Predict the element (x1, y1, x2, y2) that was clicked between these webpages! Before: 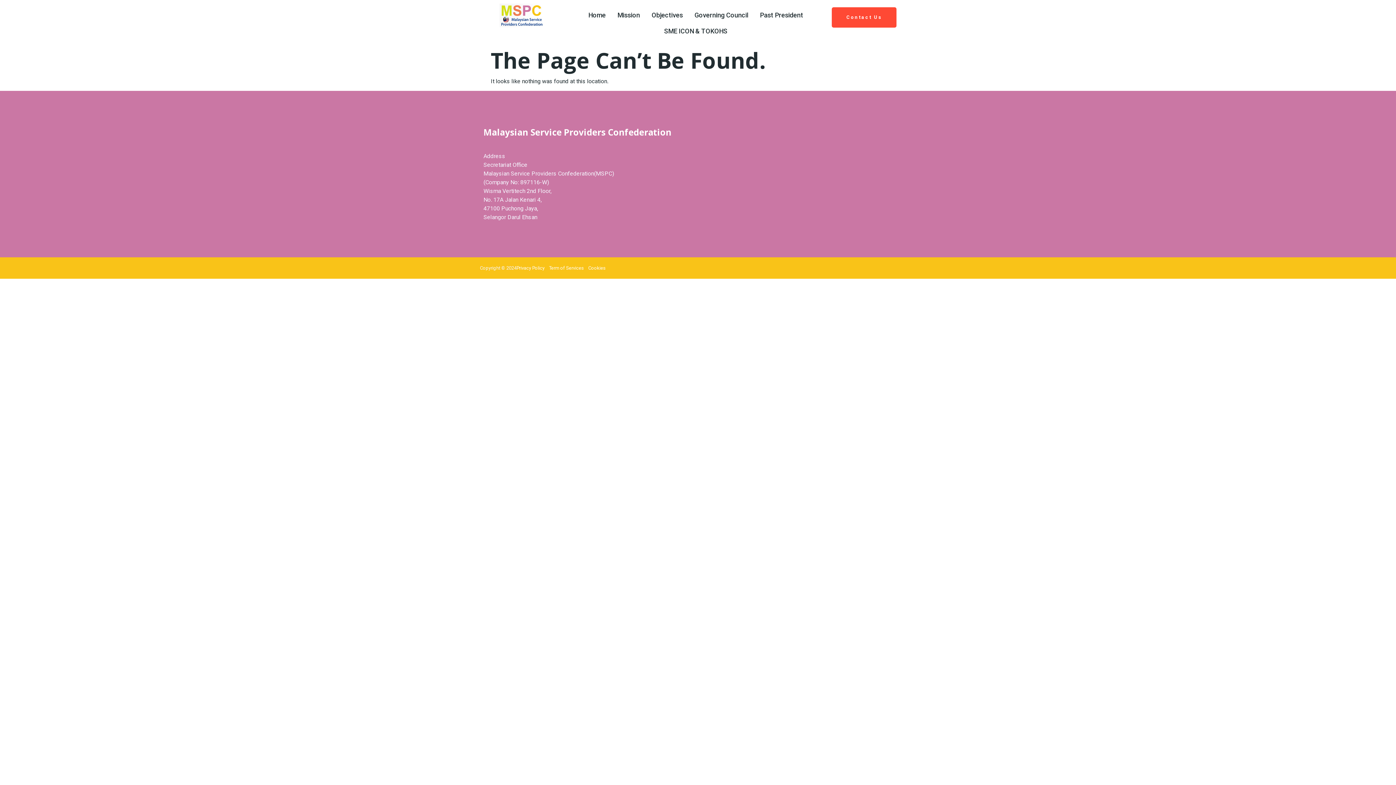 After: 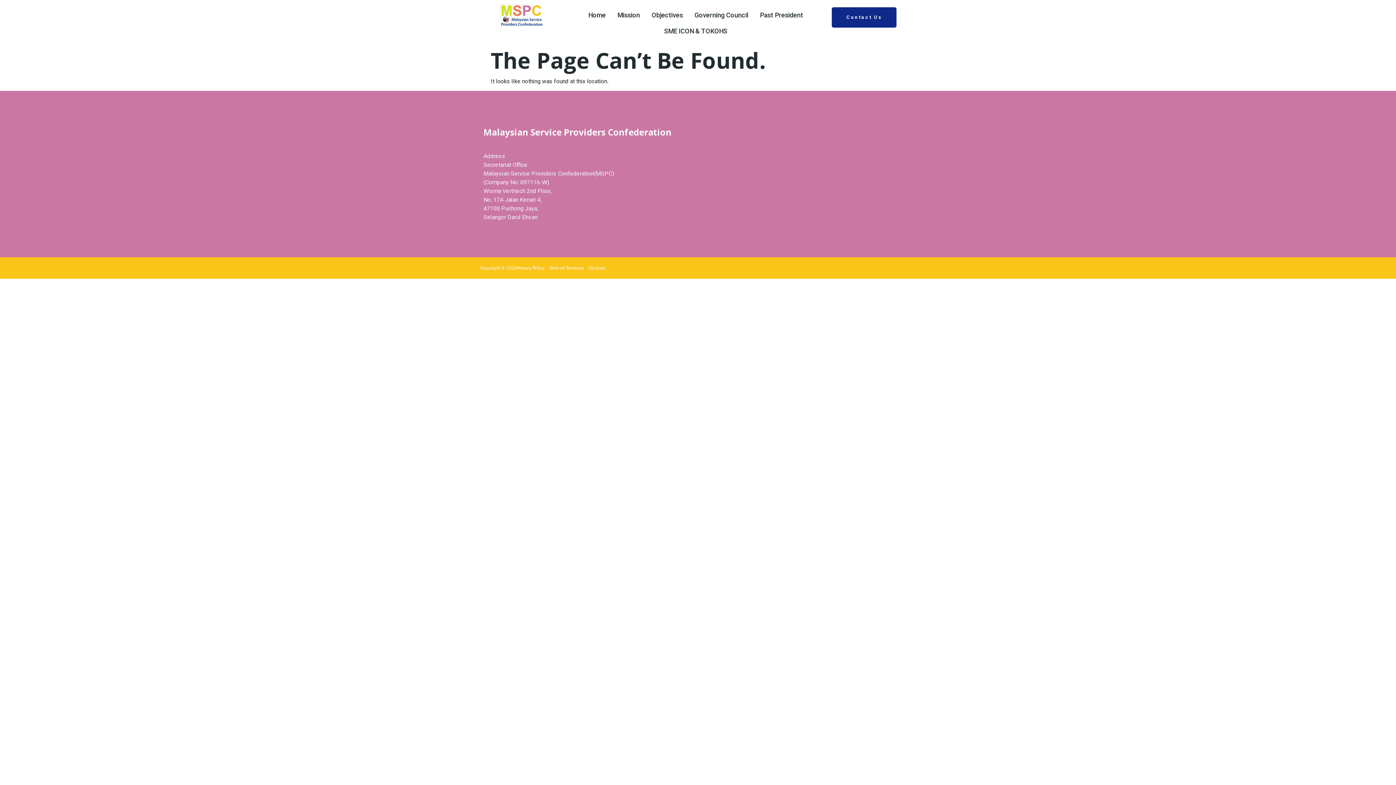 Action: bbox: (832, 7, 896, 27) label: Contact Us